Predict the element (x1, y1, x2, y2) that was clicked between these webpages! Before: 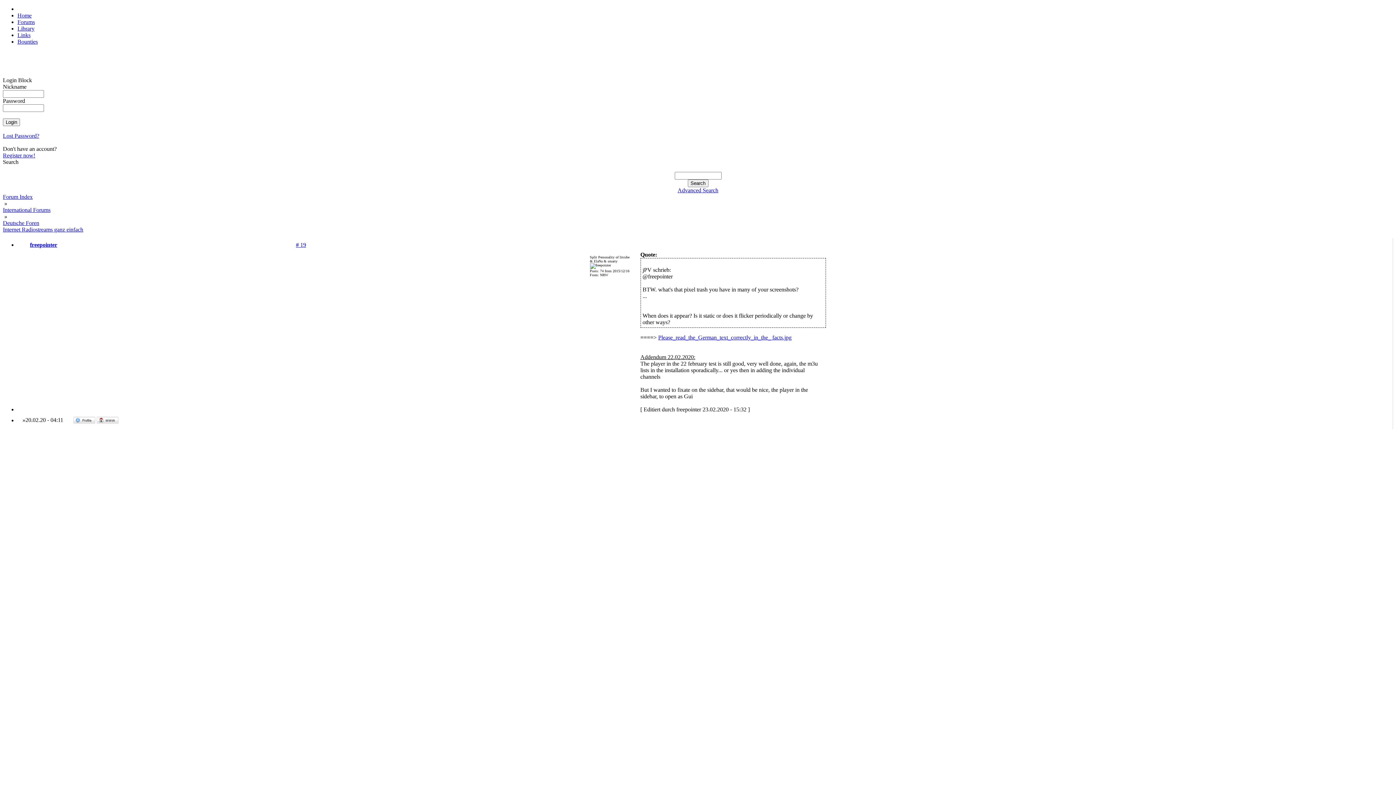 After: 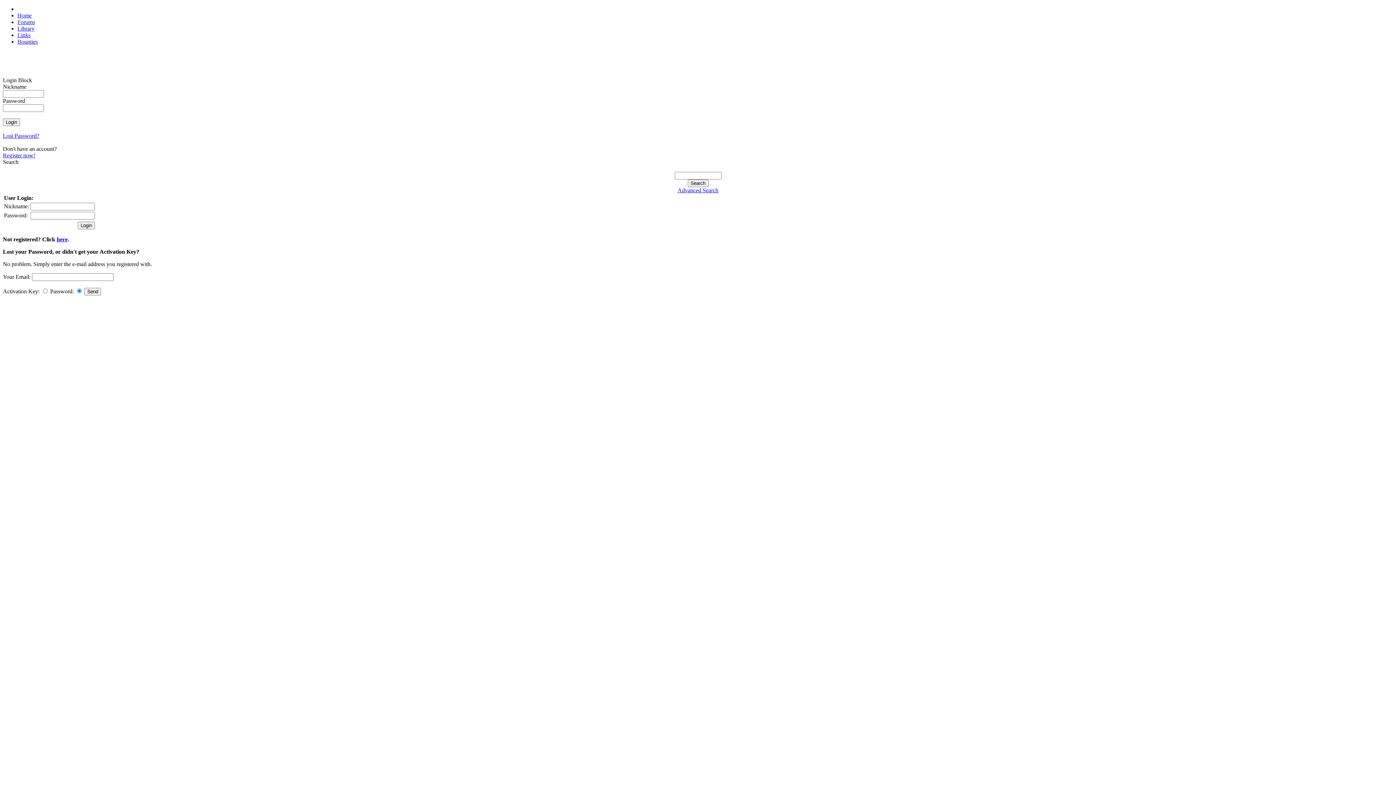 Action: label: Lost Password? bbox: (2, 132, 39, 138)